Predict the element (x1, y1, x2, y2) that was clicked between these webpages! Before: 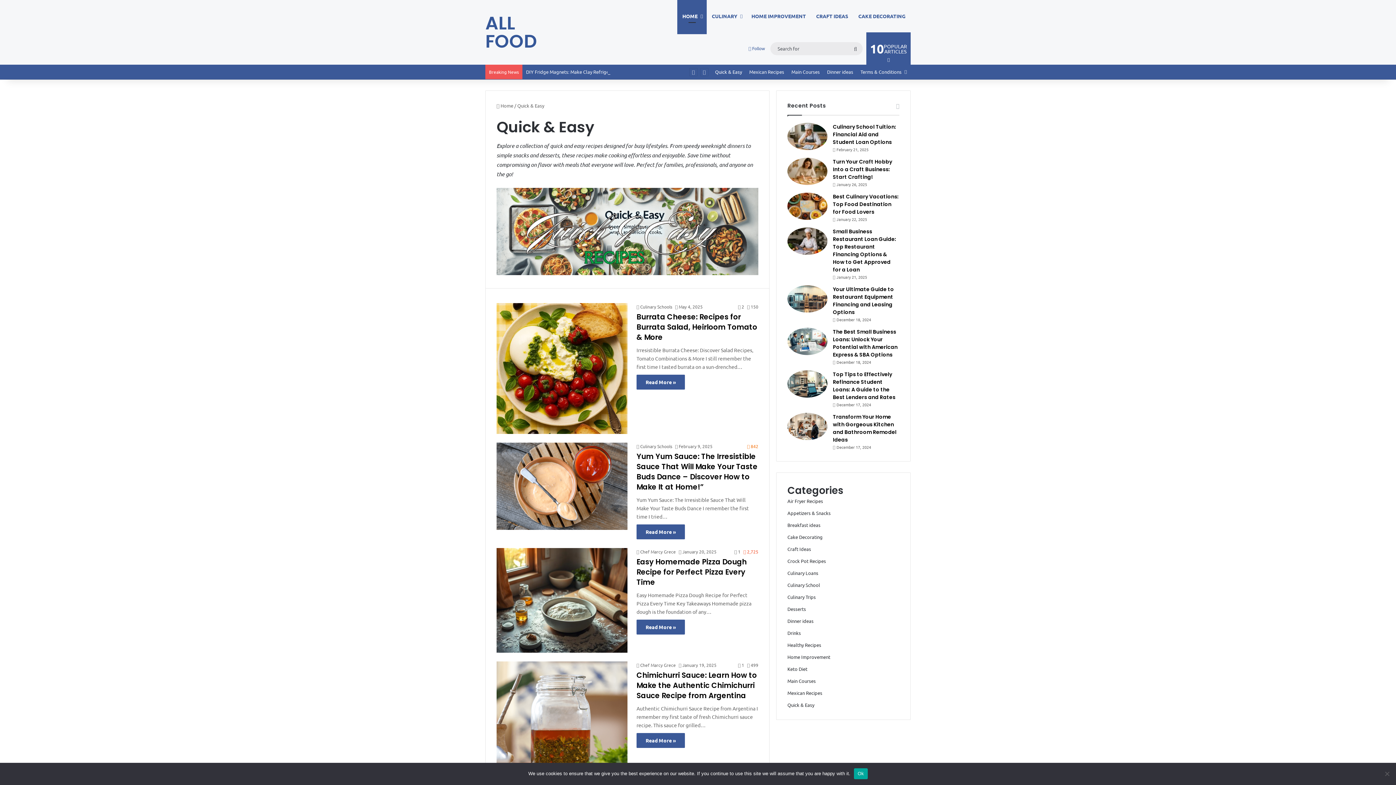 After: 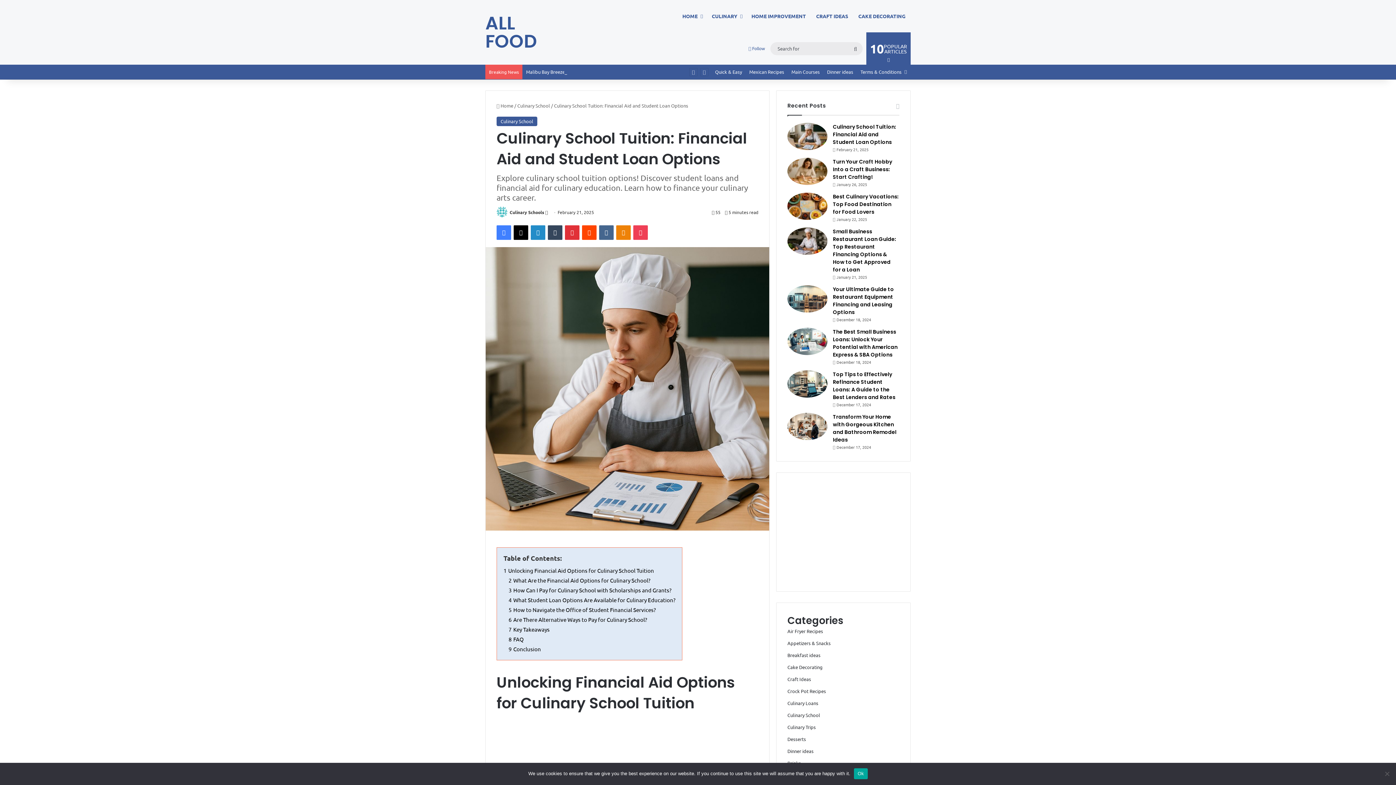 Action: label: Culinary School Tuition: Financial Aid and Student Loan Options bbox: (787, 122, 827, 150)